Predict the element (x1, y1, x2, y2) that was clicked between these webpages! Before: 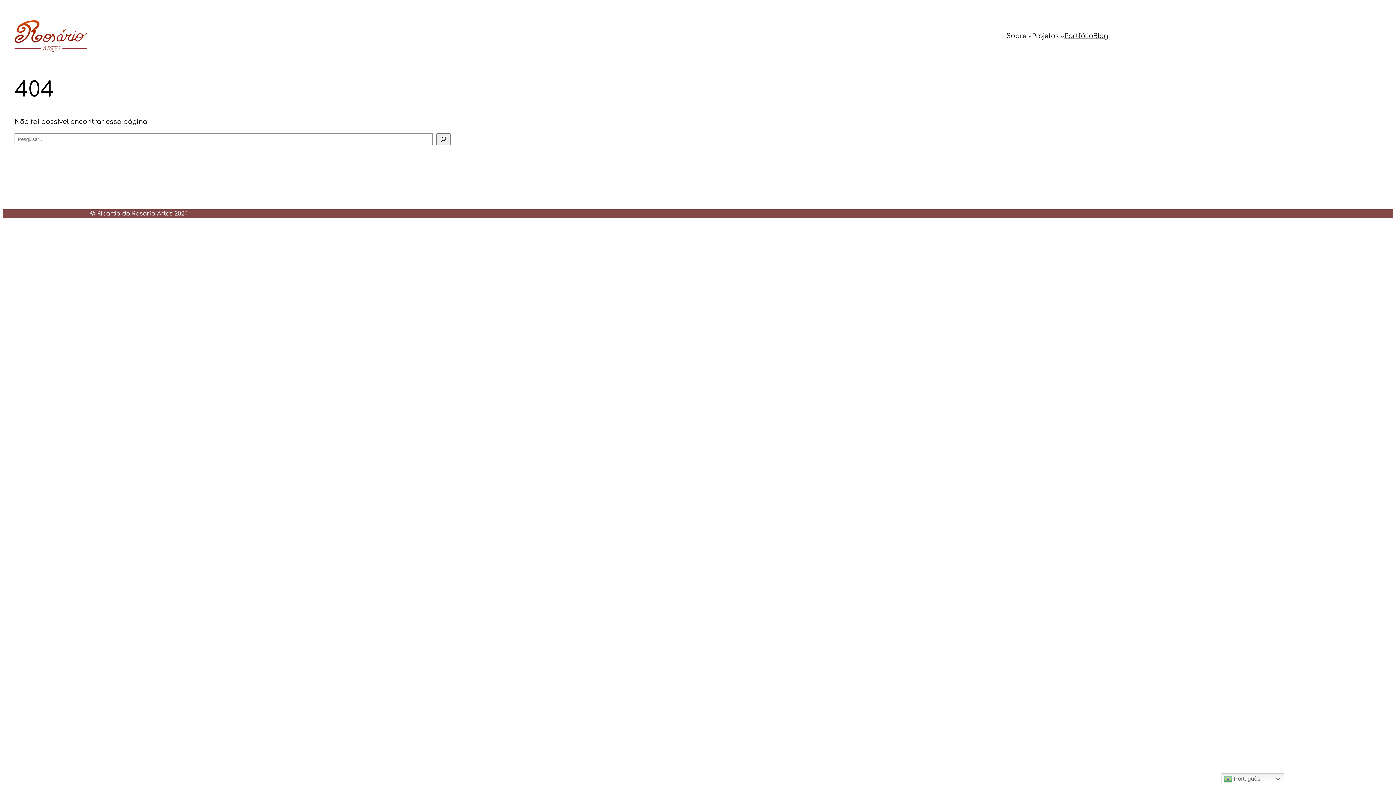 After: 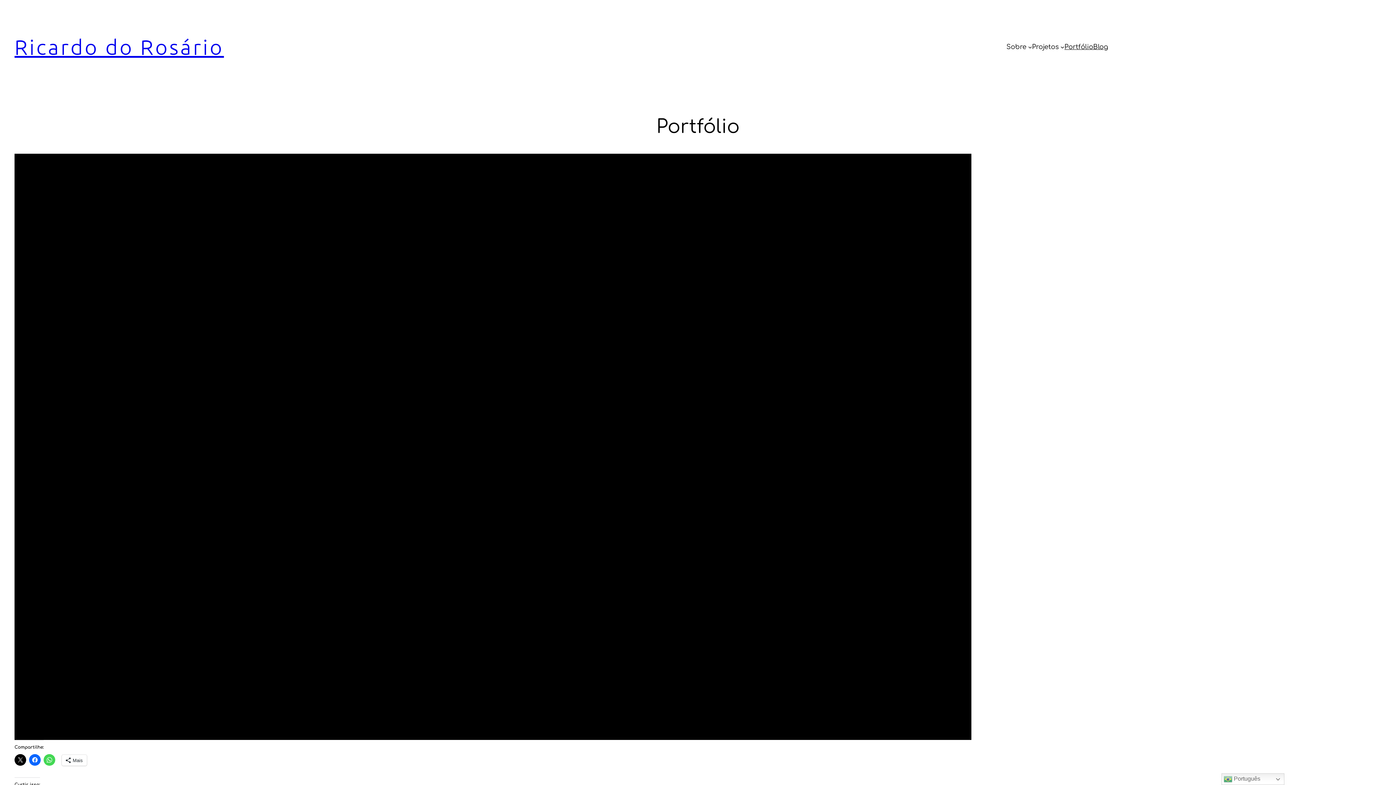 Action: bbox: (1064, 30, 1093, 41) label: Portfólio